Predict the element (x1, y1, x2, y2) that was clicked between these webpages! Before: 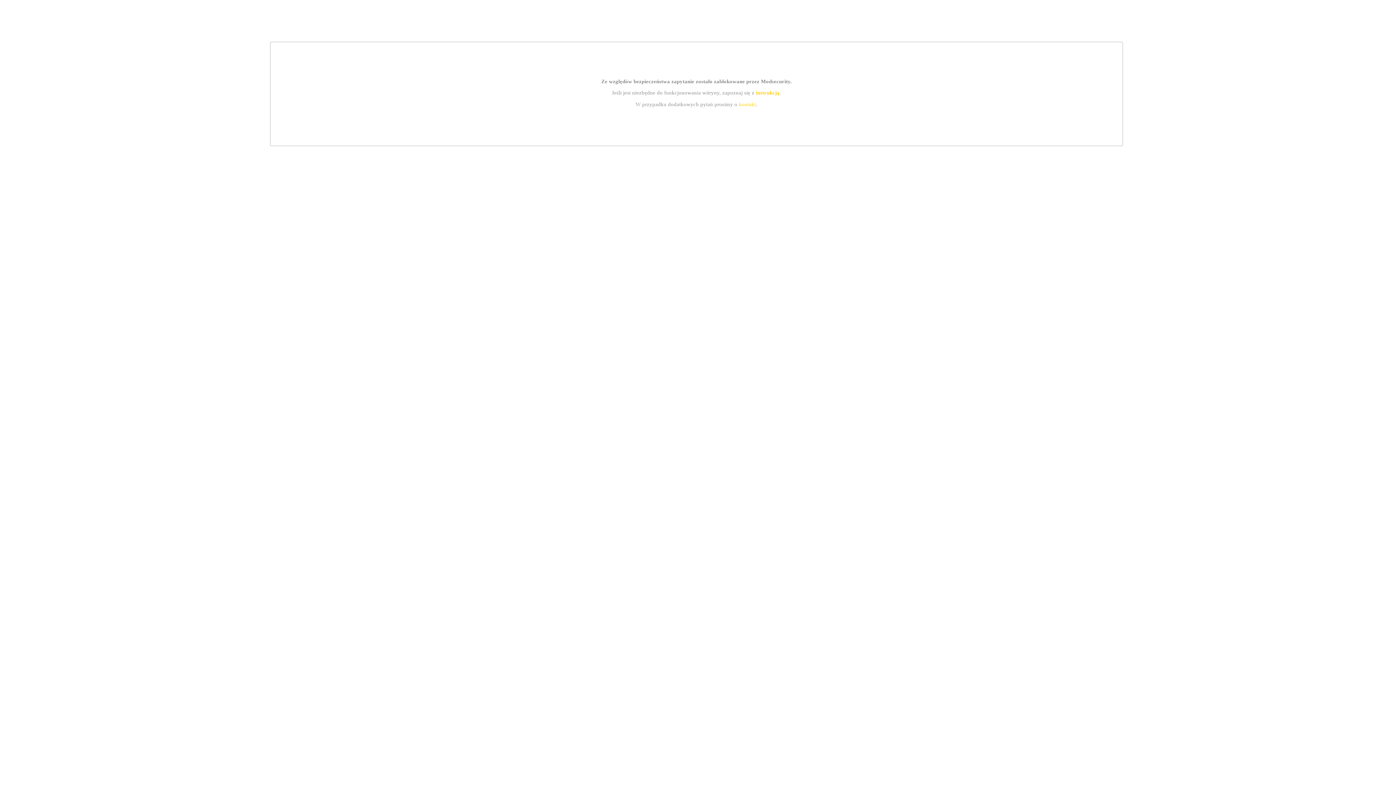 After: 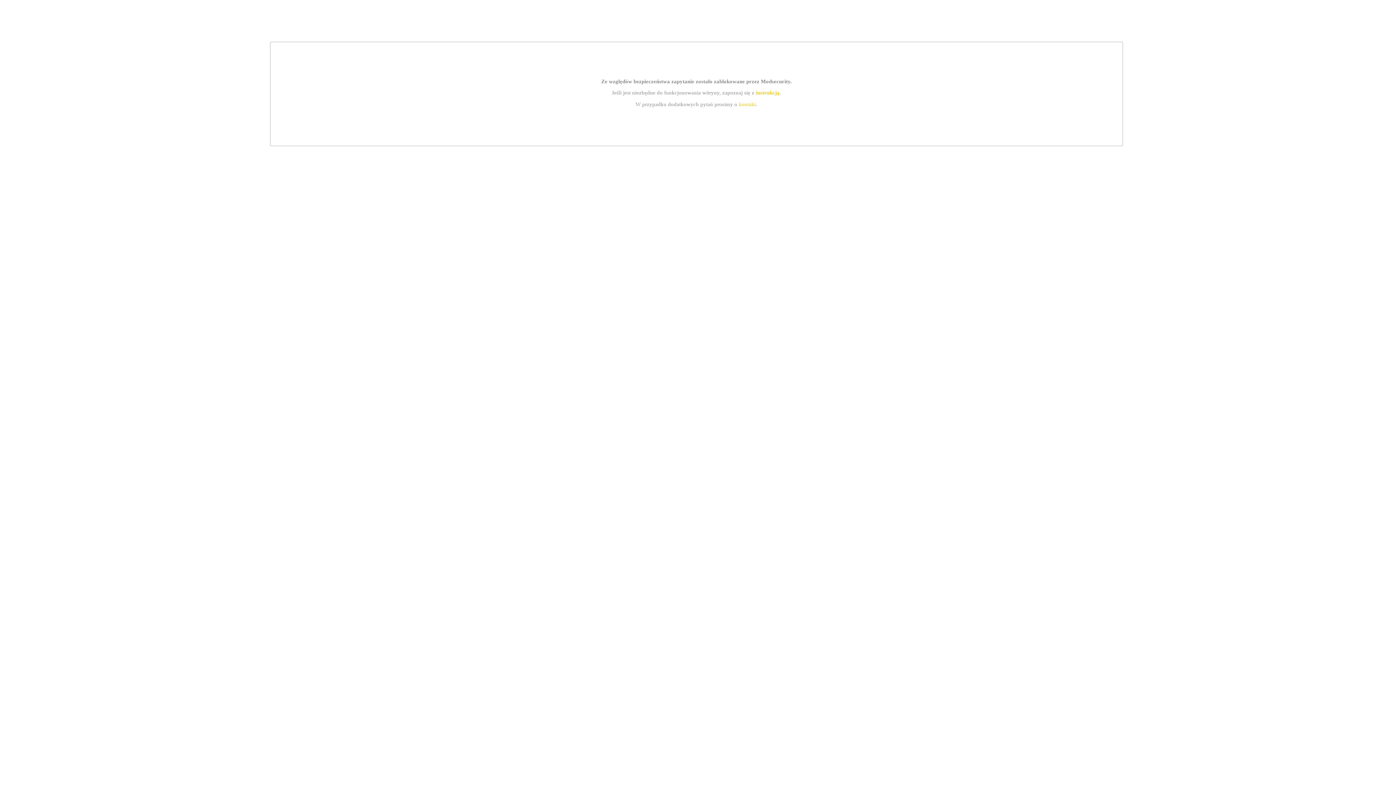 Action: label: instrukcją bbox: (755, 89, 779, 95)